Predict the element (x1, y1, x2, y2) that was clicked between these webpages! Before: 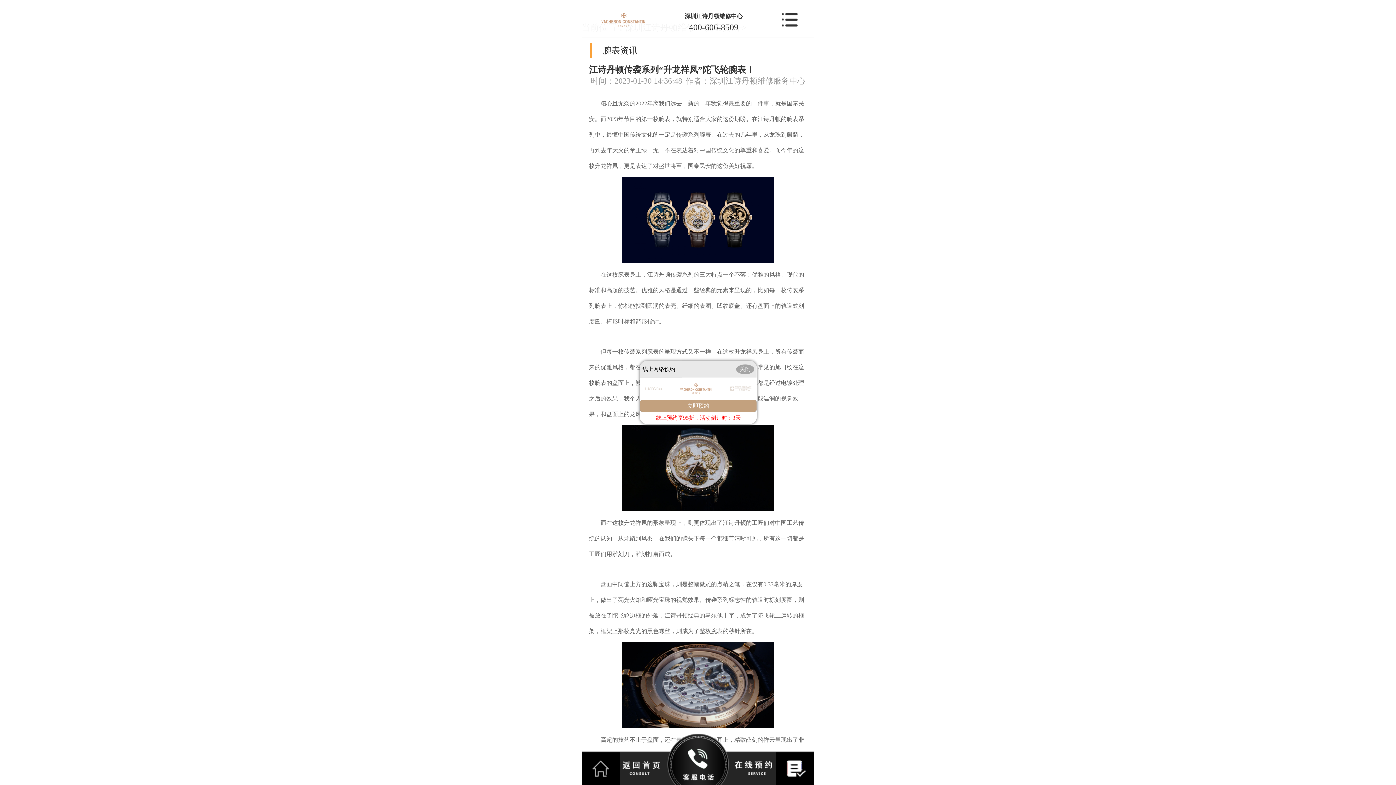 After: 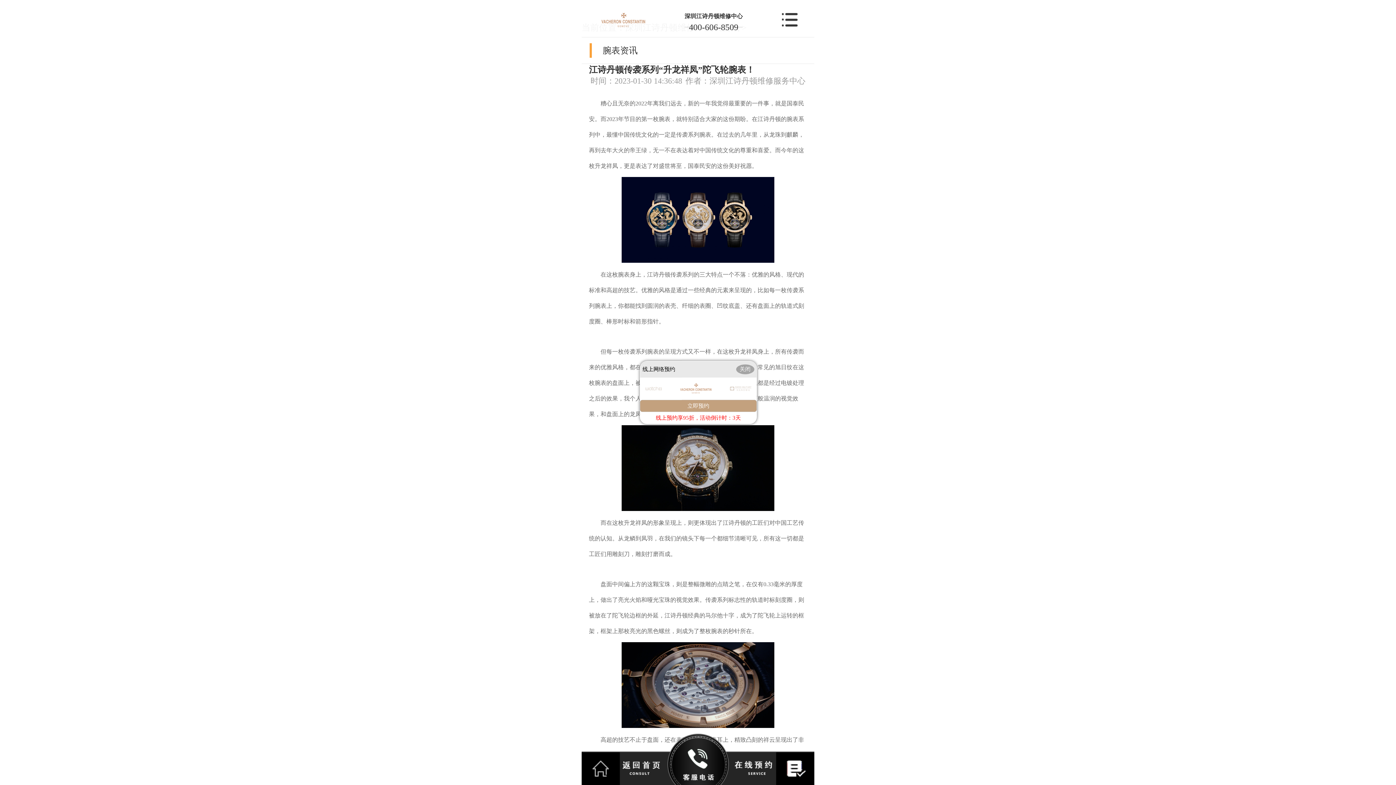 Action: label:   bbox: (674, 733, 721, 785)